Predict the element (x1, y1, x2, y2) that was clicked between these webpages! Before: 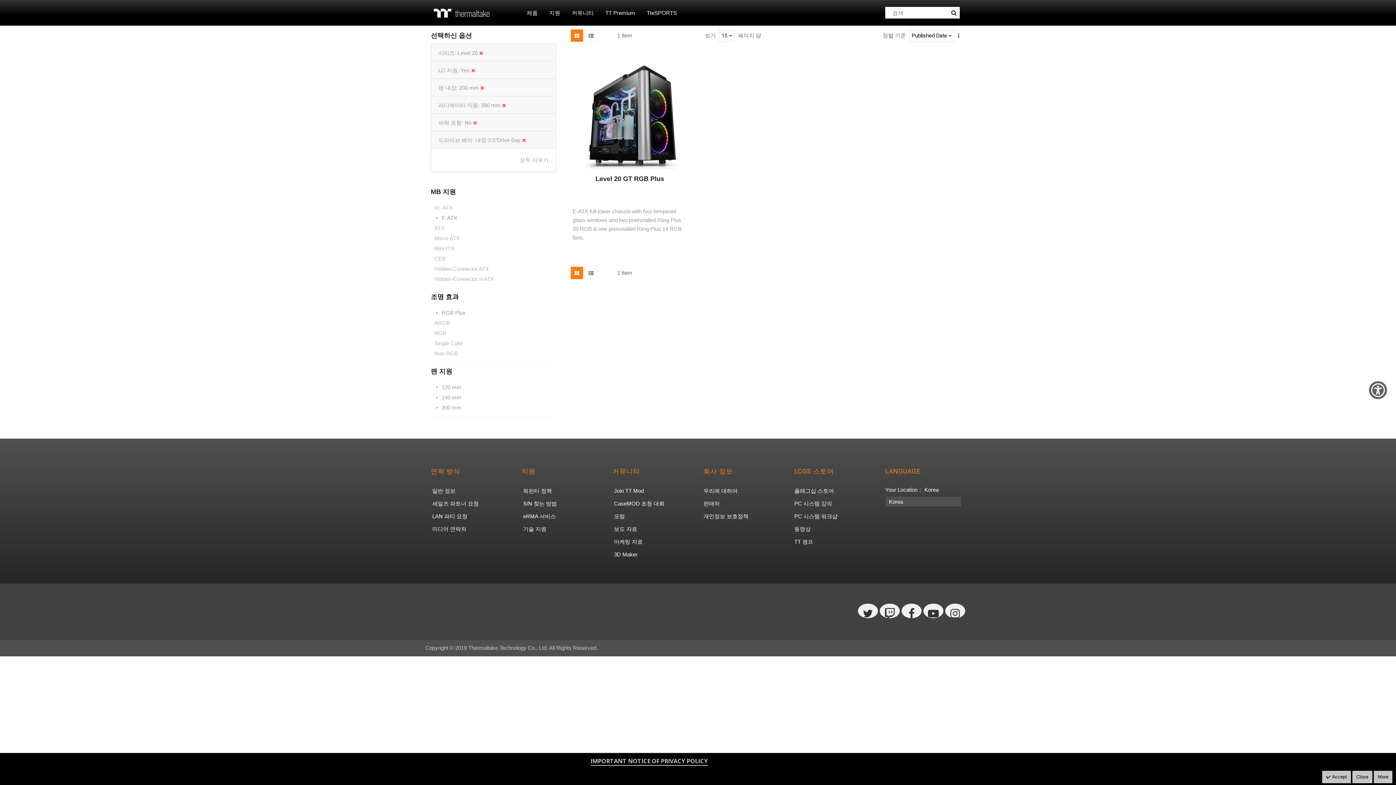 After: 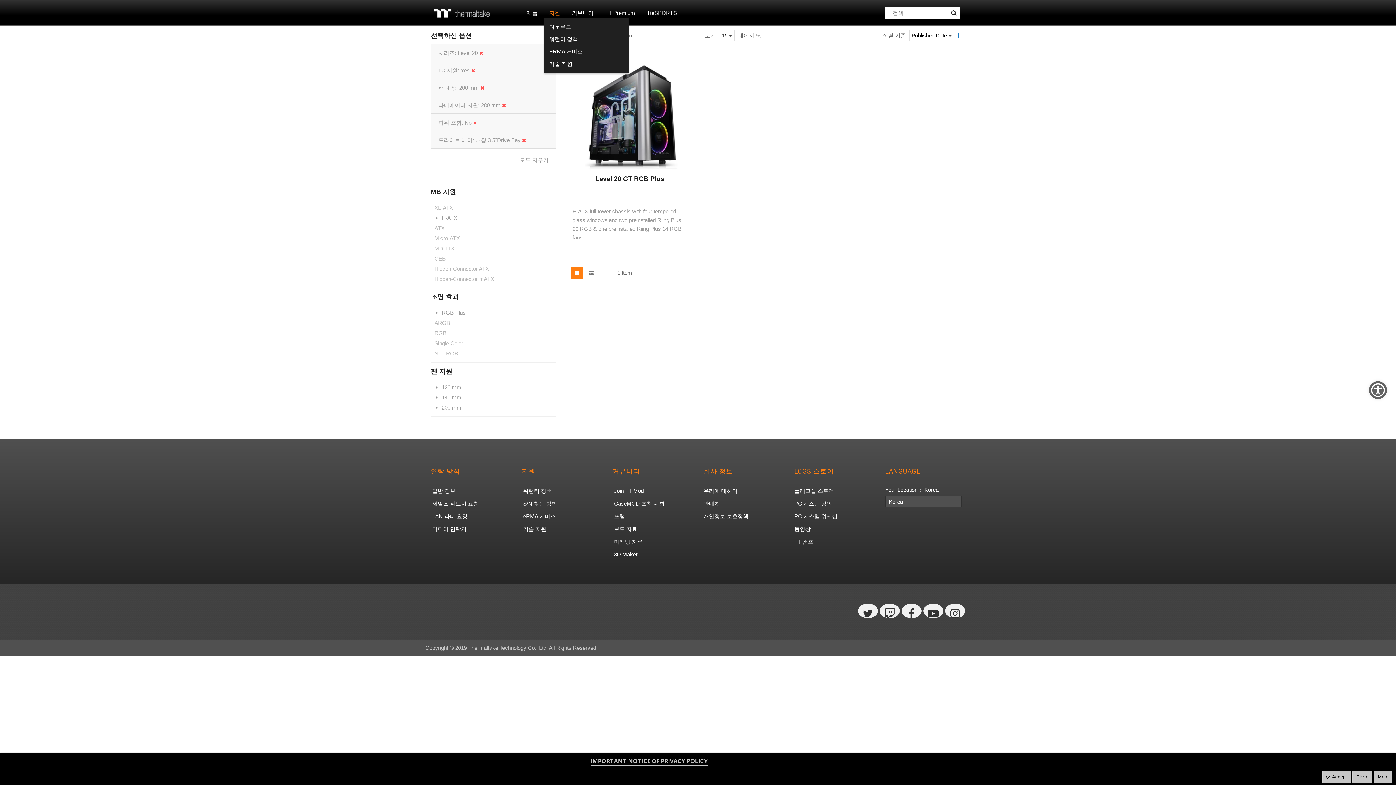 Action: bbox: (544, 7, 565, 18) label: 지원